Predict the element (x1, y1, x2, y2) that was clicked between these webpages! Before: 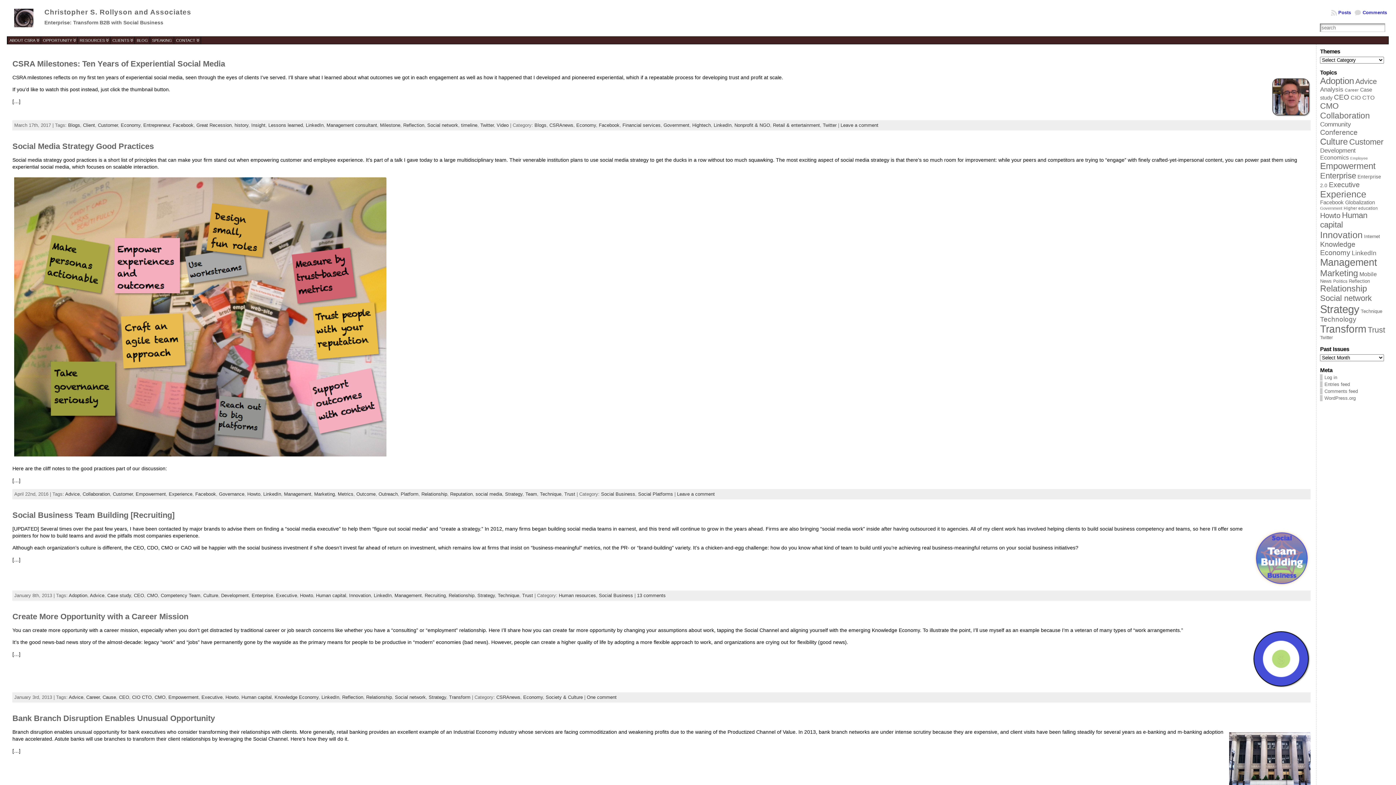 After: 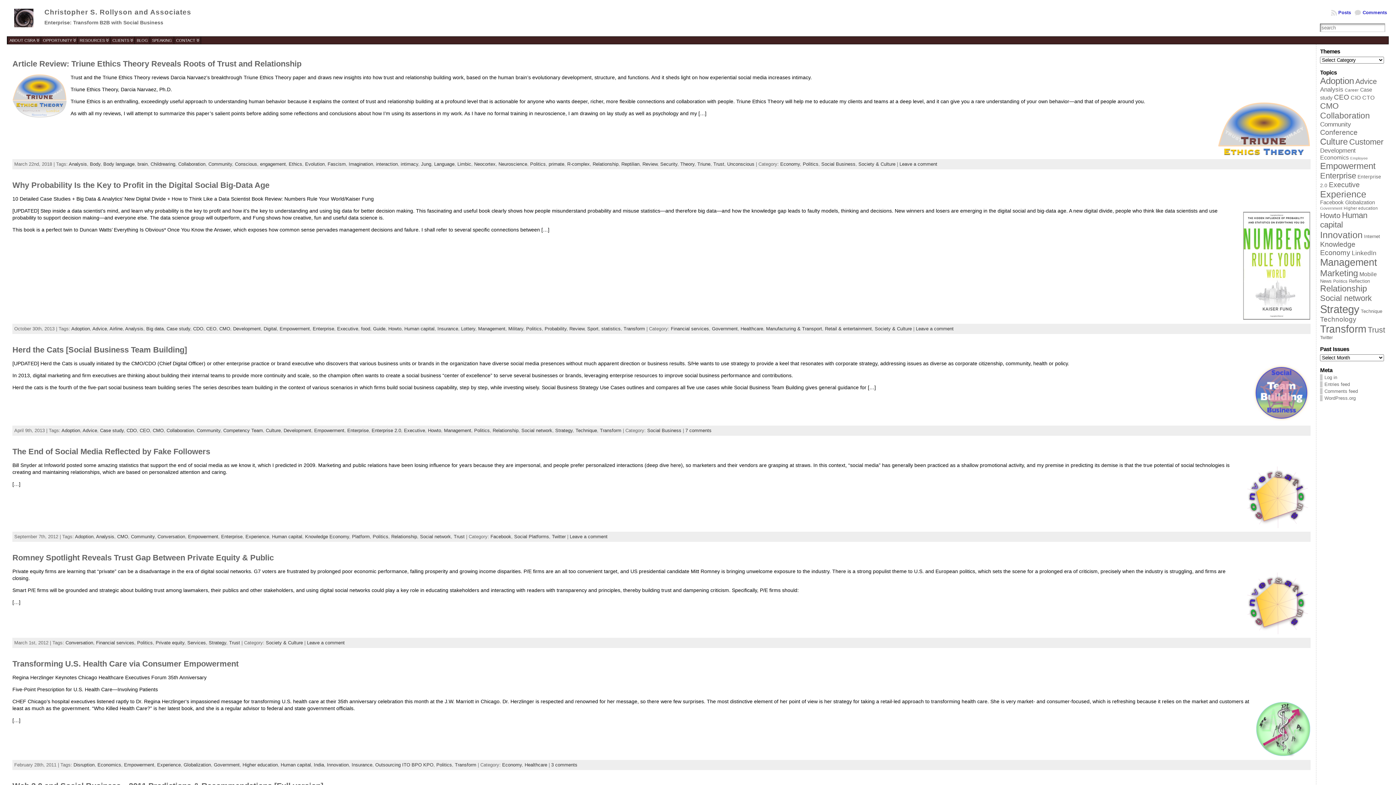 Action: bbox: (1333, 278, 1347, 284) label: Politics (35 items)